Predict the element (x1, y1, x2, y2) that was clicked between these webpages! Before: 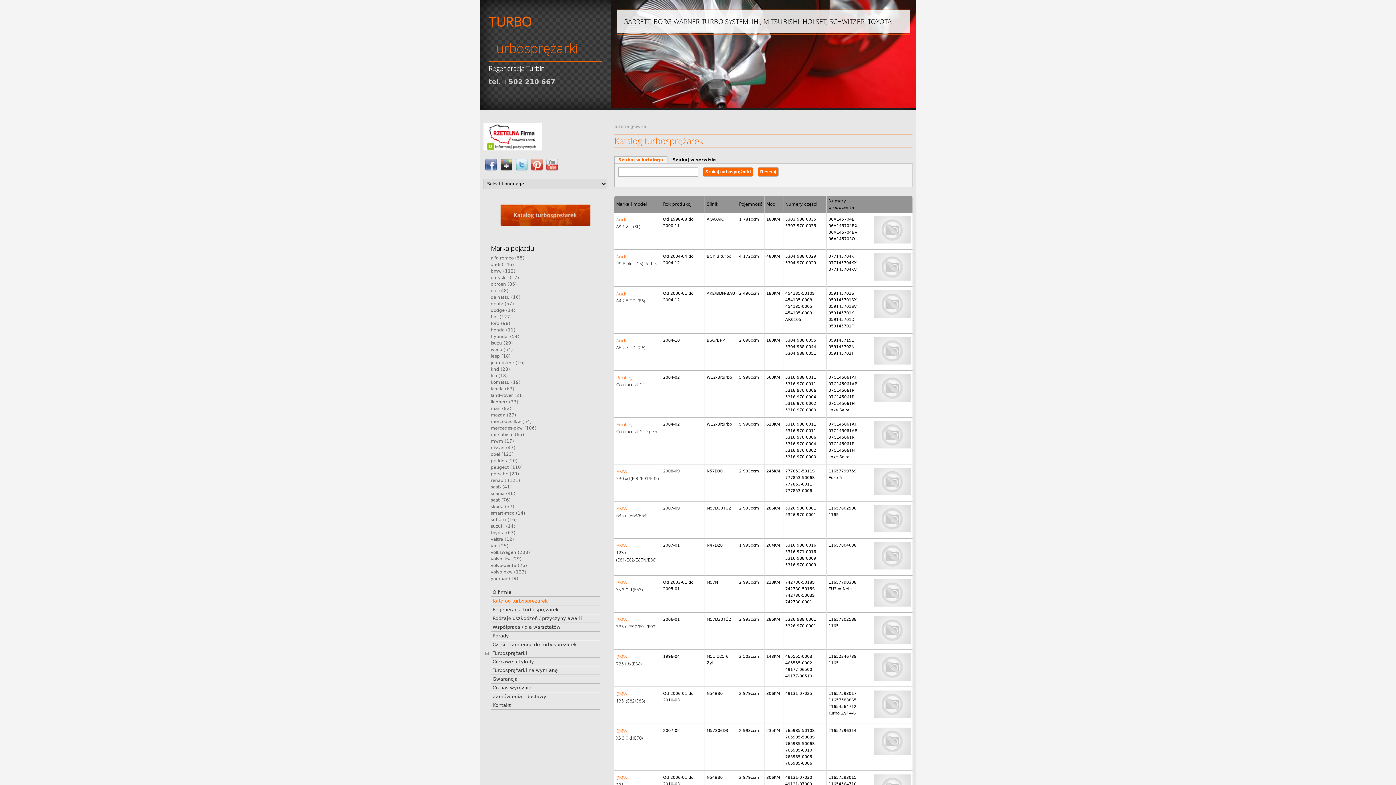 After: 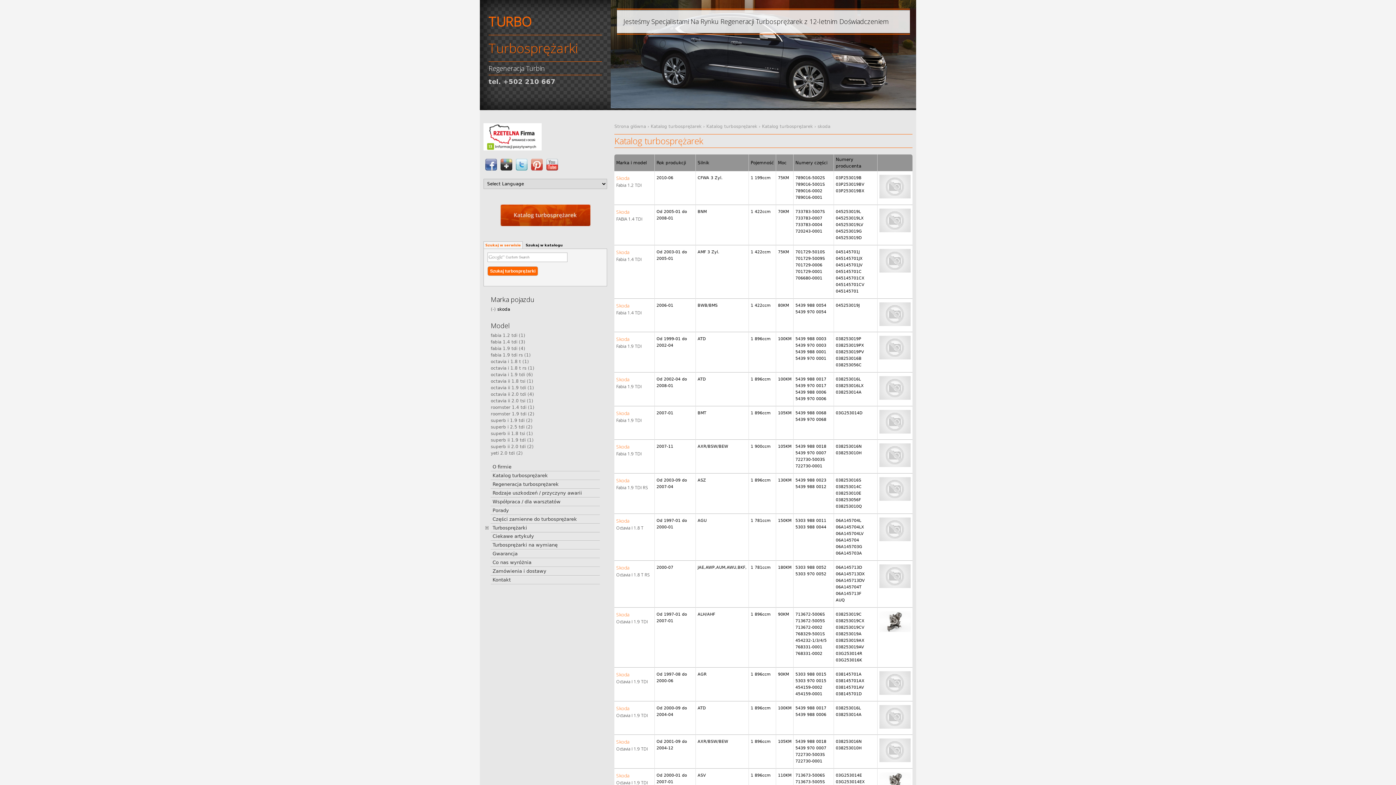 Action: bbox: (490, 504, 514, 509) label: skoda (37)
Apply skoda filter